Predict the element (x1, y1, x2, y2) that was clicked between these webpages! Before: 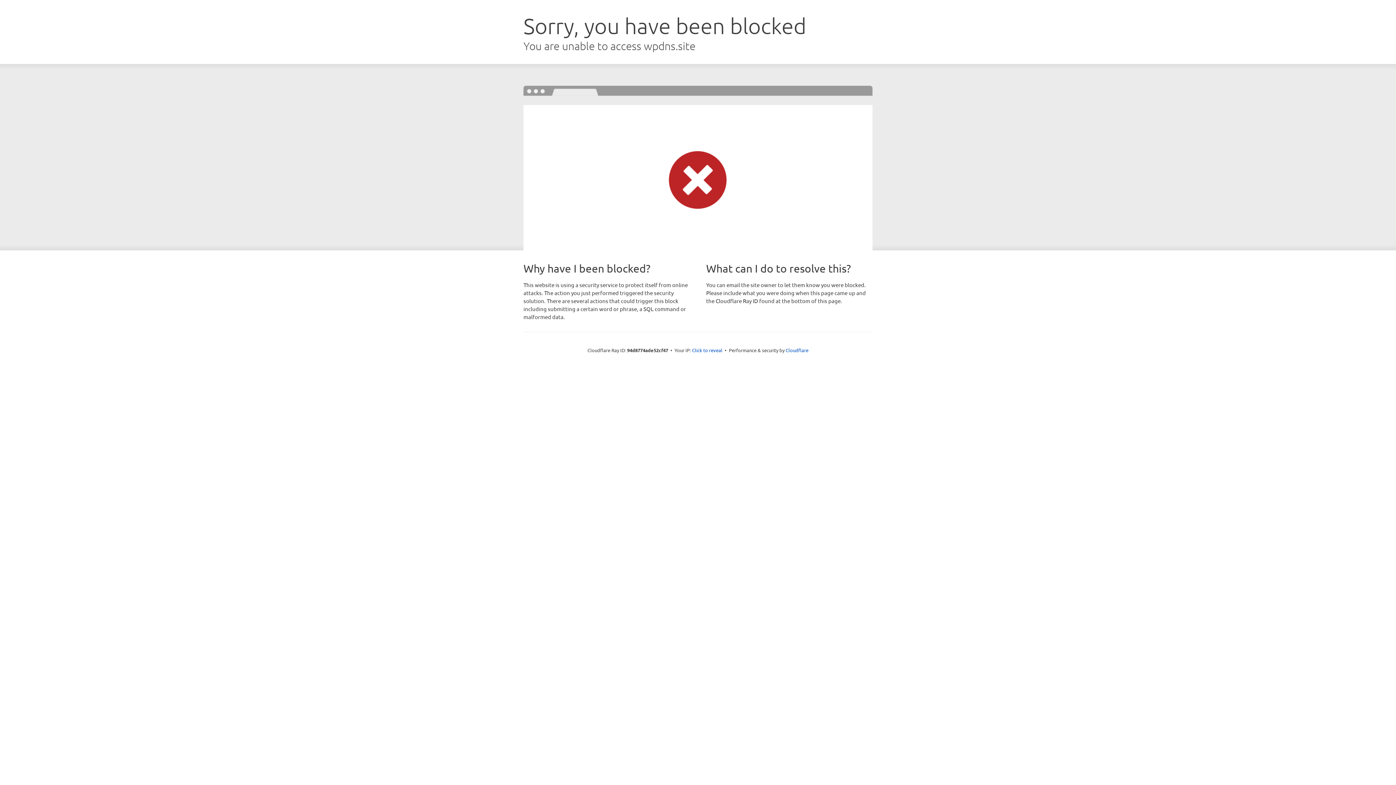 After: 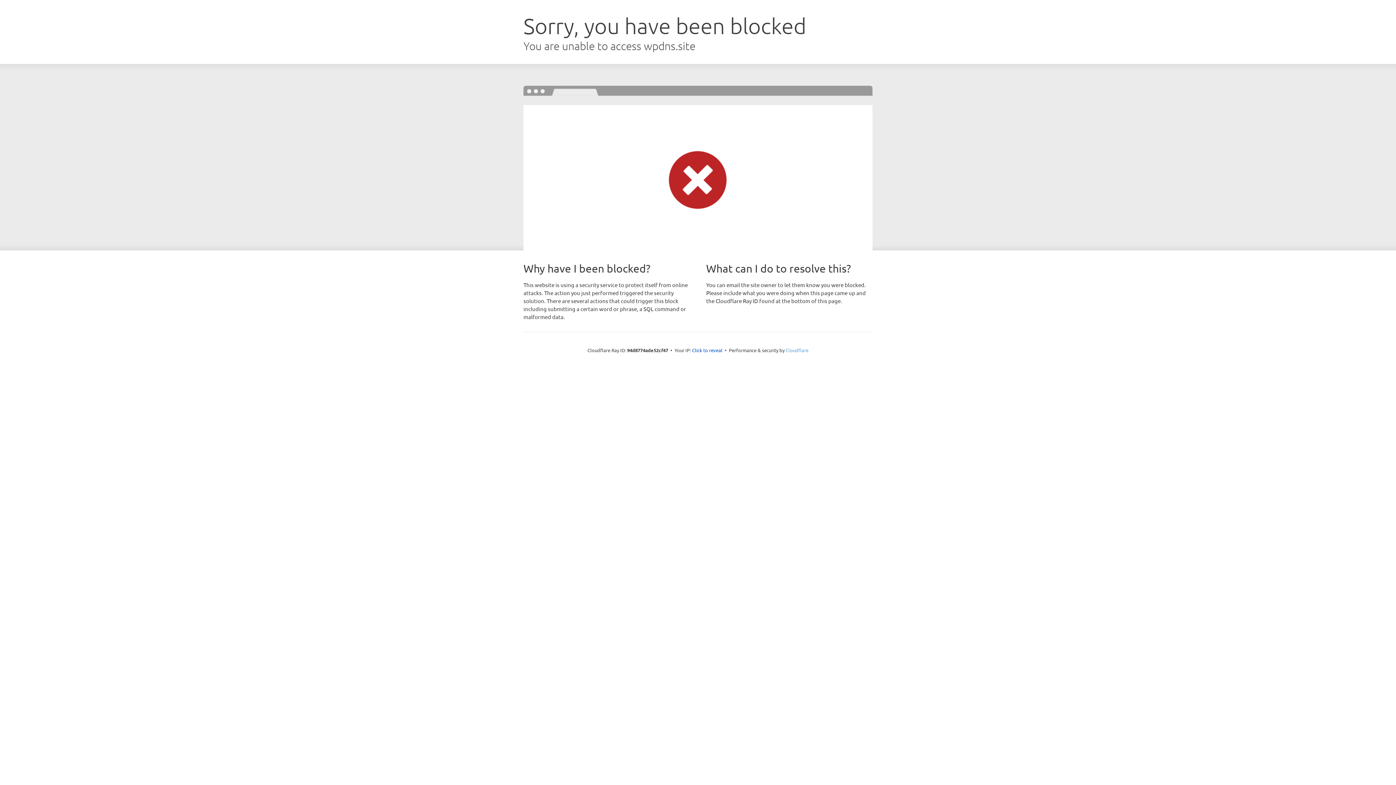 Action: bbox: (785, 347, 808, 353) label: Cloudflare